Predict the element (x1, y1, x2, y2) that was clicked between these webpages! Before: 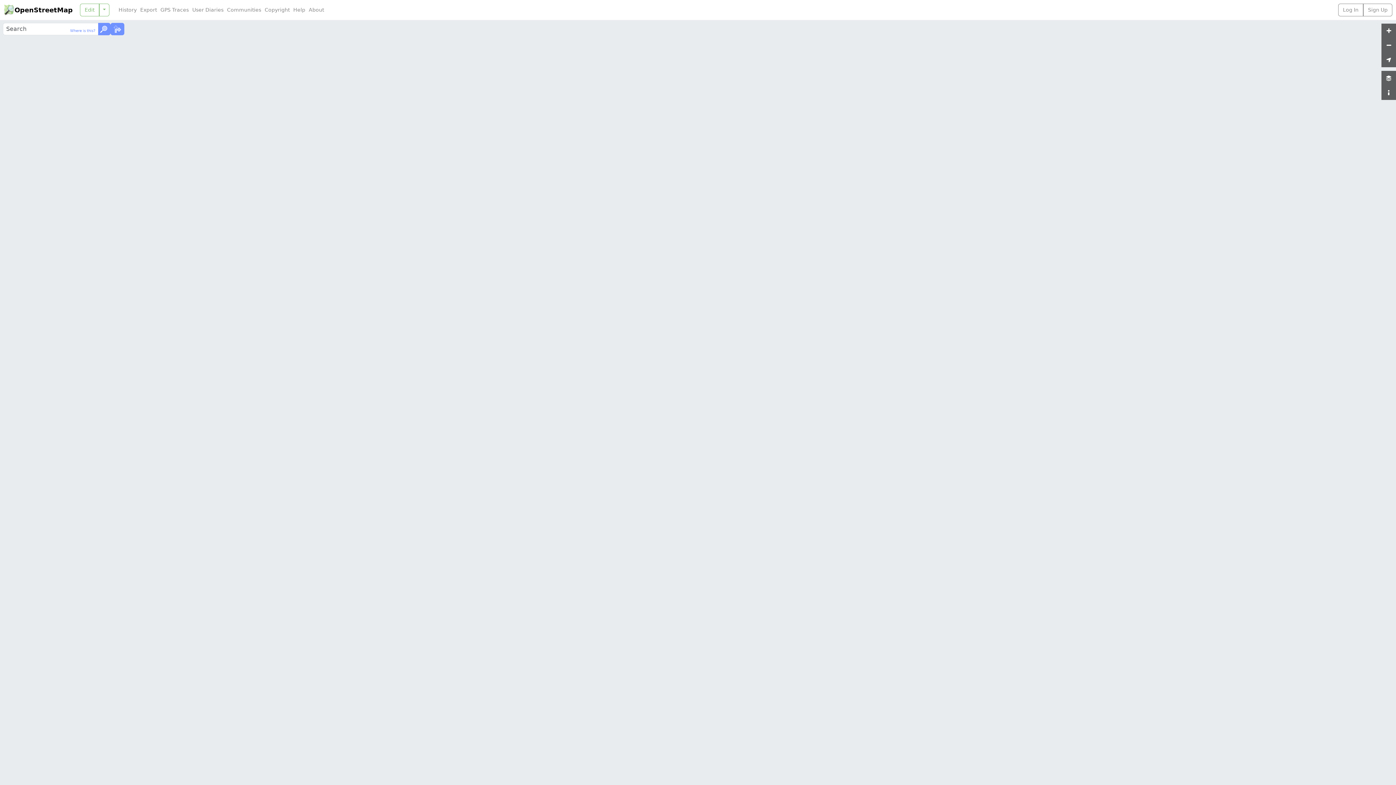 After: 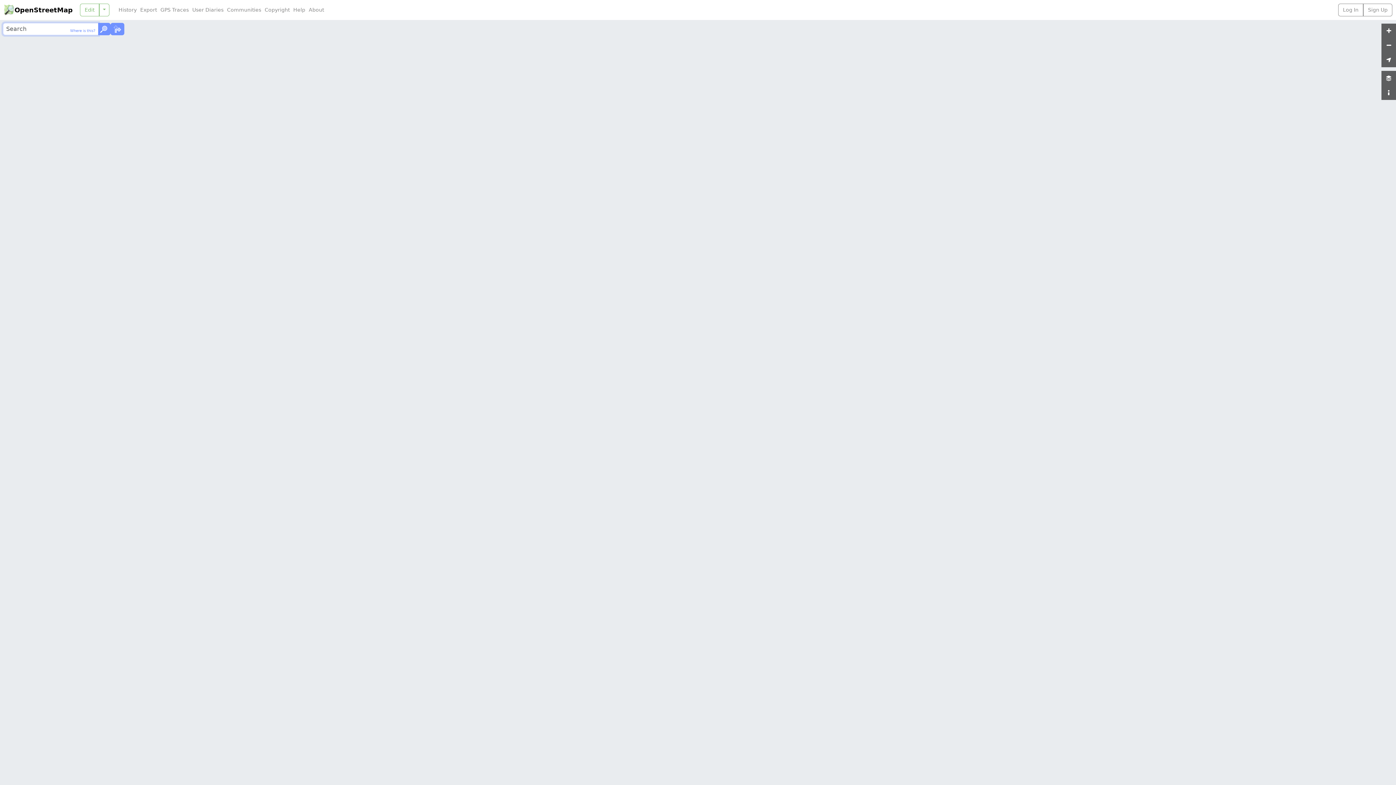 Action: label: OpenStreetMap bbox: (3, 3, 72, 16)